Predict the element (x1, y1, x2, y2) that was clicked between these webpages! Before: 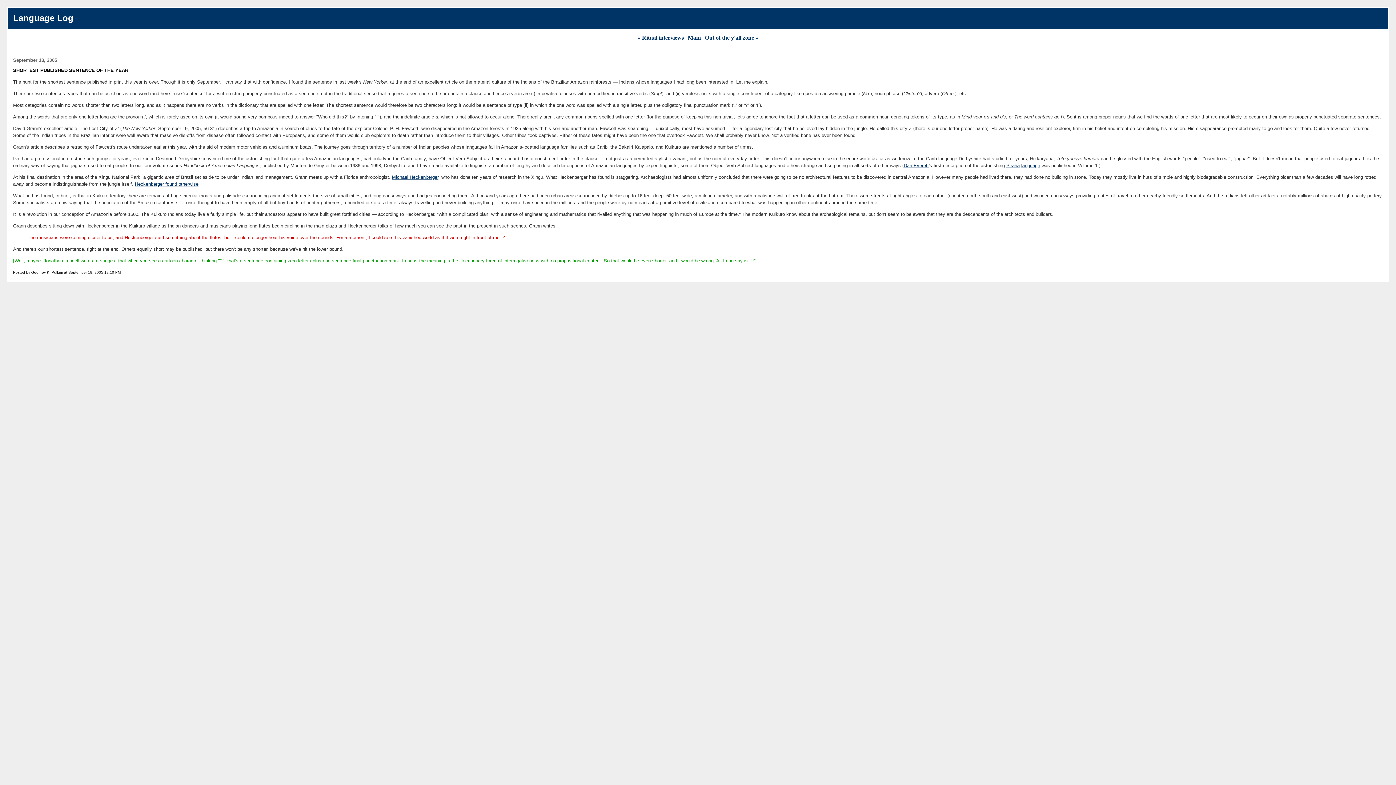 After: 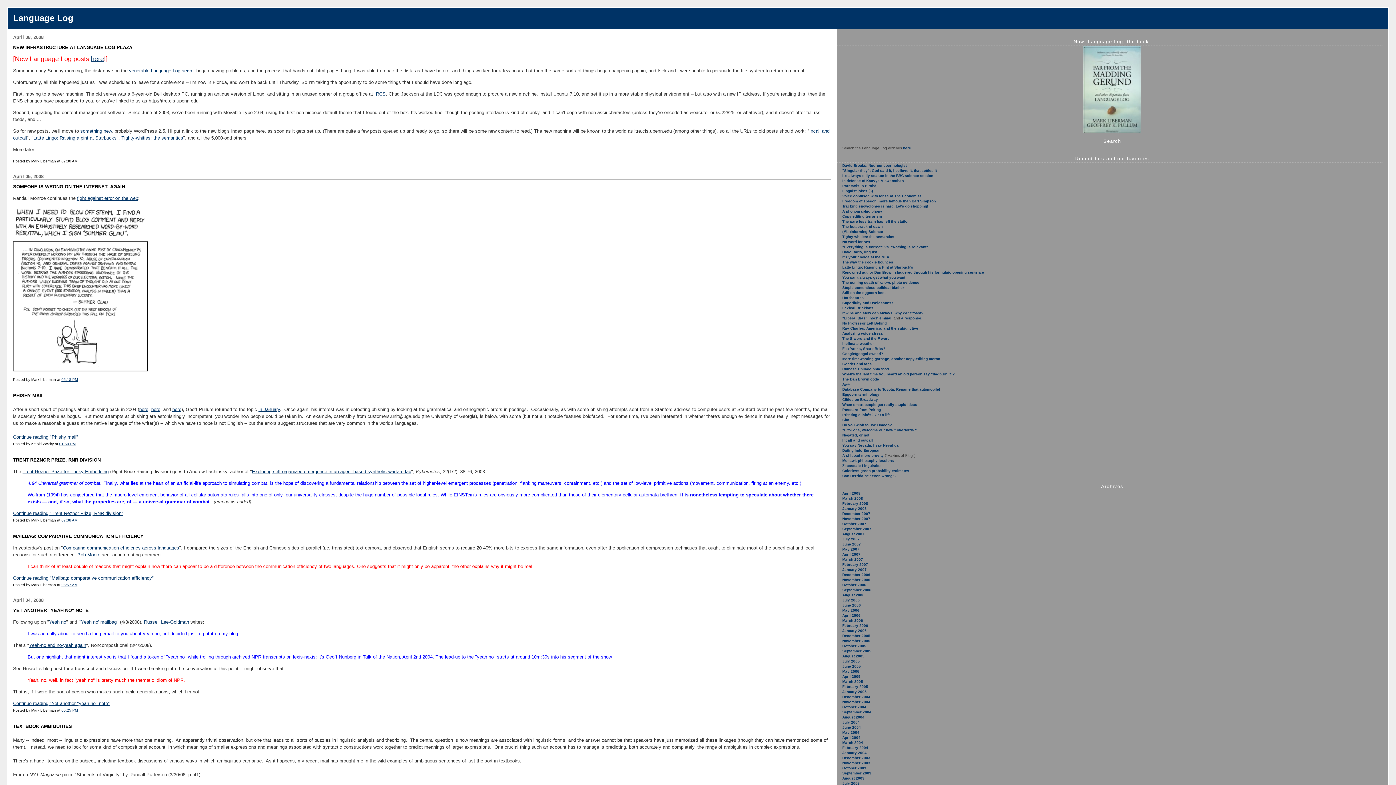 Action: bbox: (688, 34, 701, 40) label: Main